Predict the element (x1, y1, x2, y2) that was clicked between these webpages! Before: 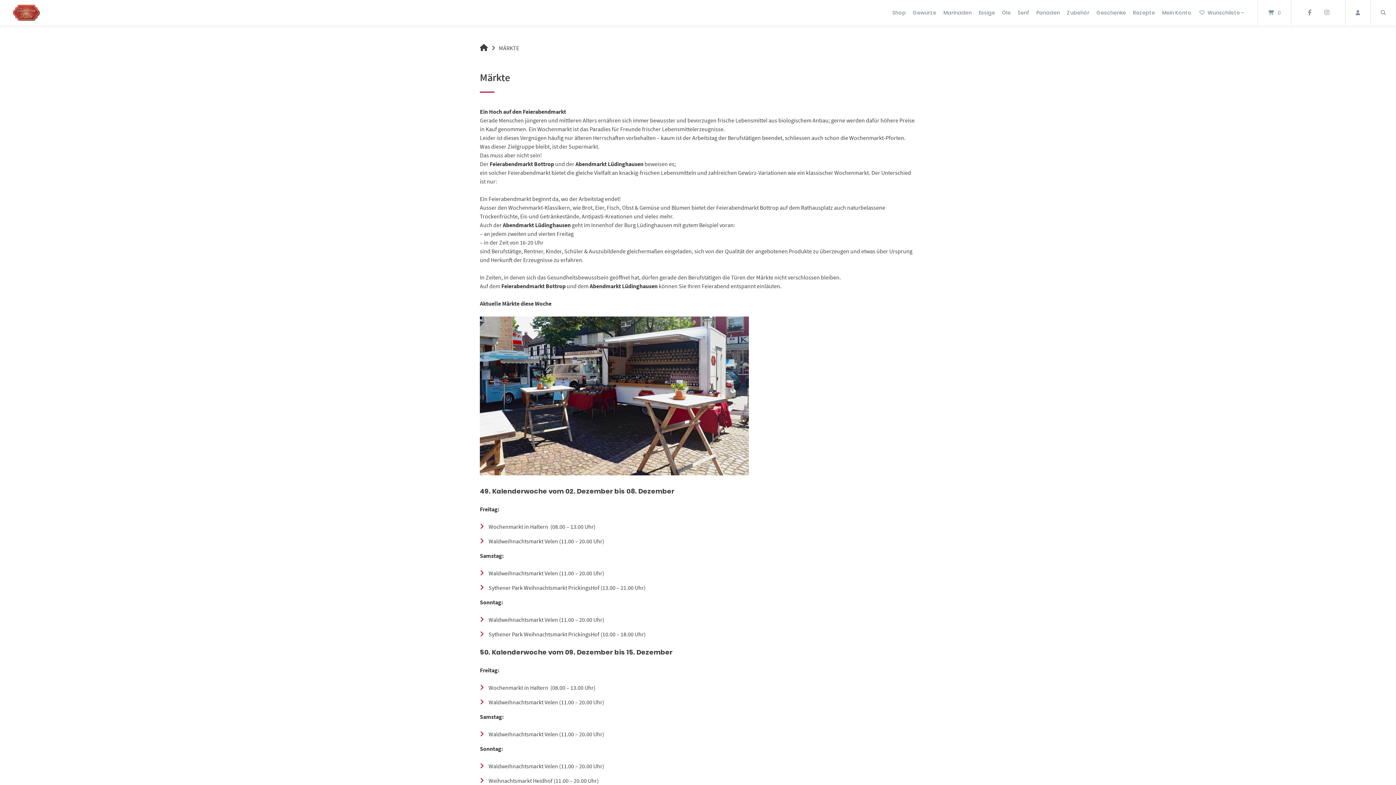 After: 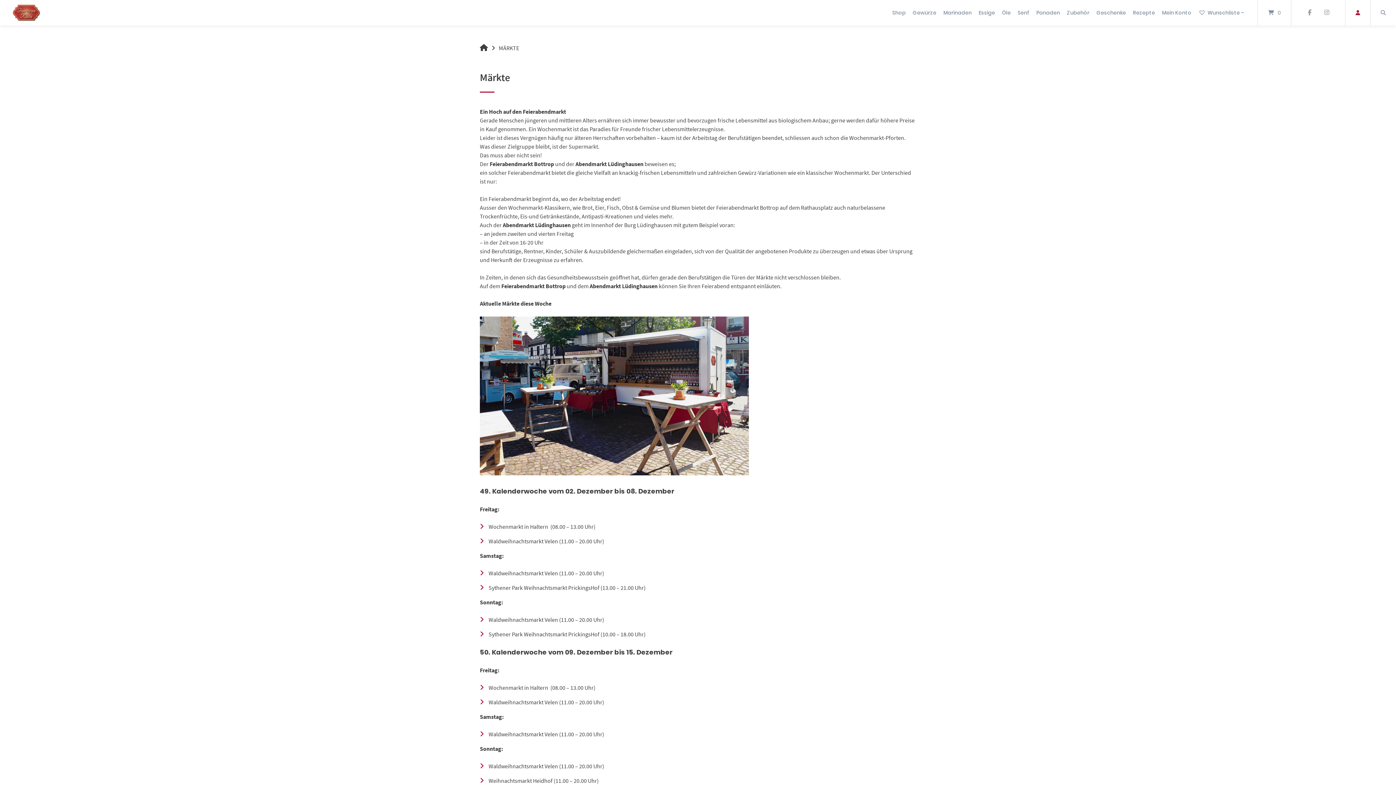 Action: bbox: (1345, 0, 1370, 25)